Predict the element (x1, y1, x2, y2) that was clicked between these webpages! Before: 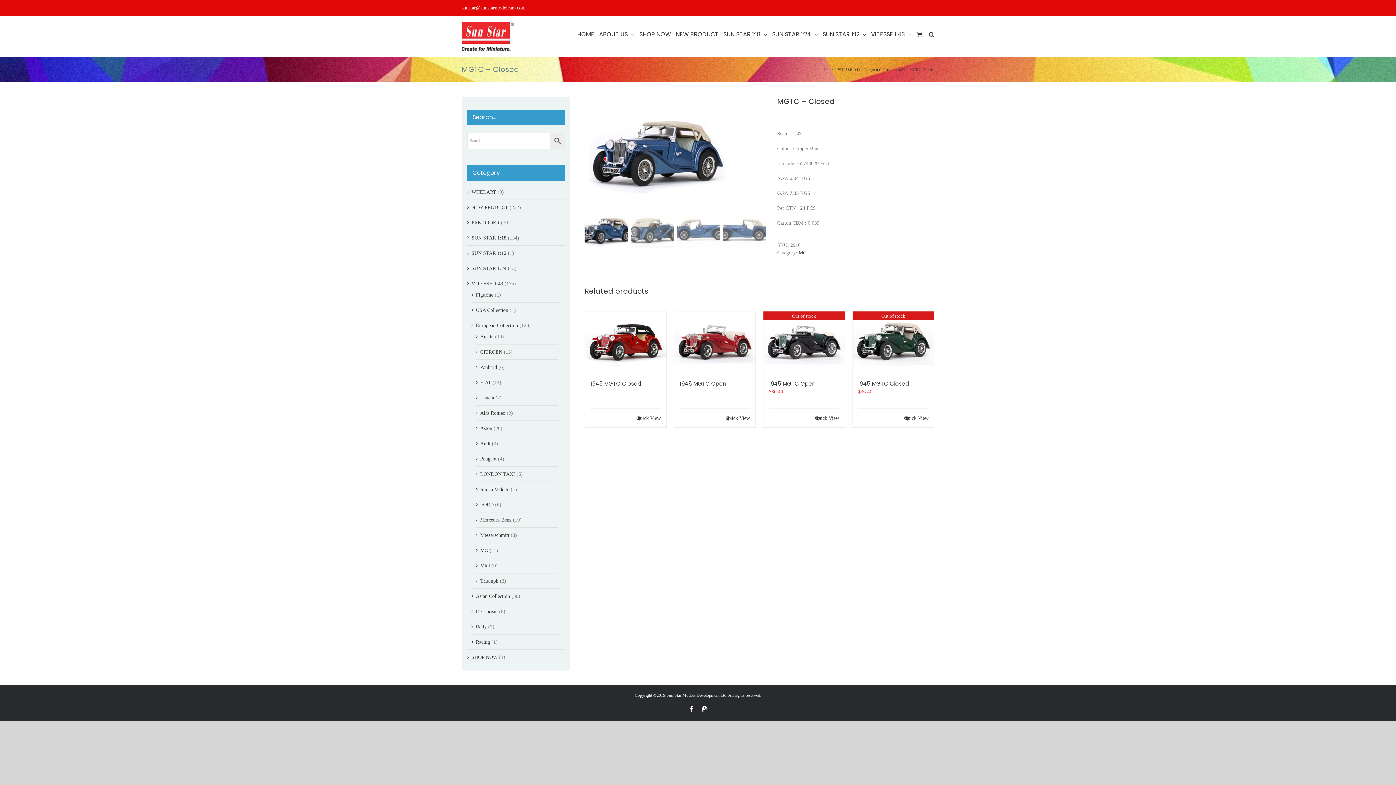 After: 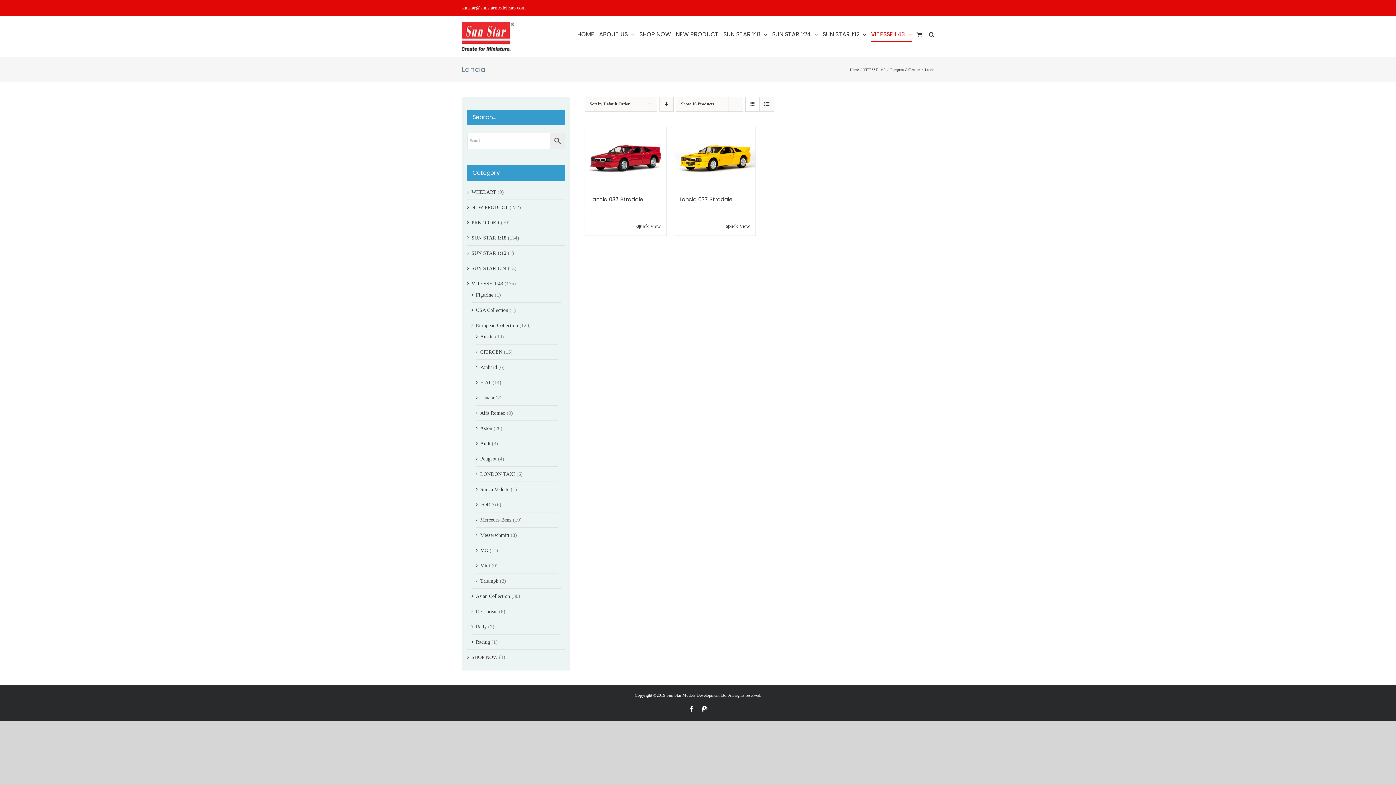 Action: bbox: (480, 395, 494, 400) label: Lancia